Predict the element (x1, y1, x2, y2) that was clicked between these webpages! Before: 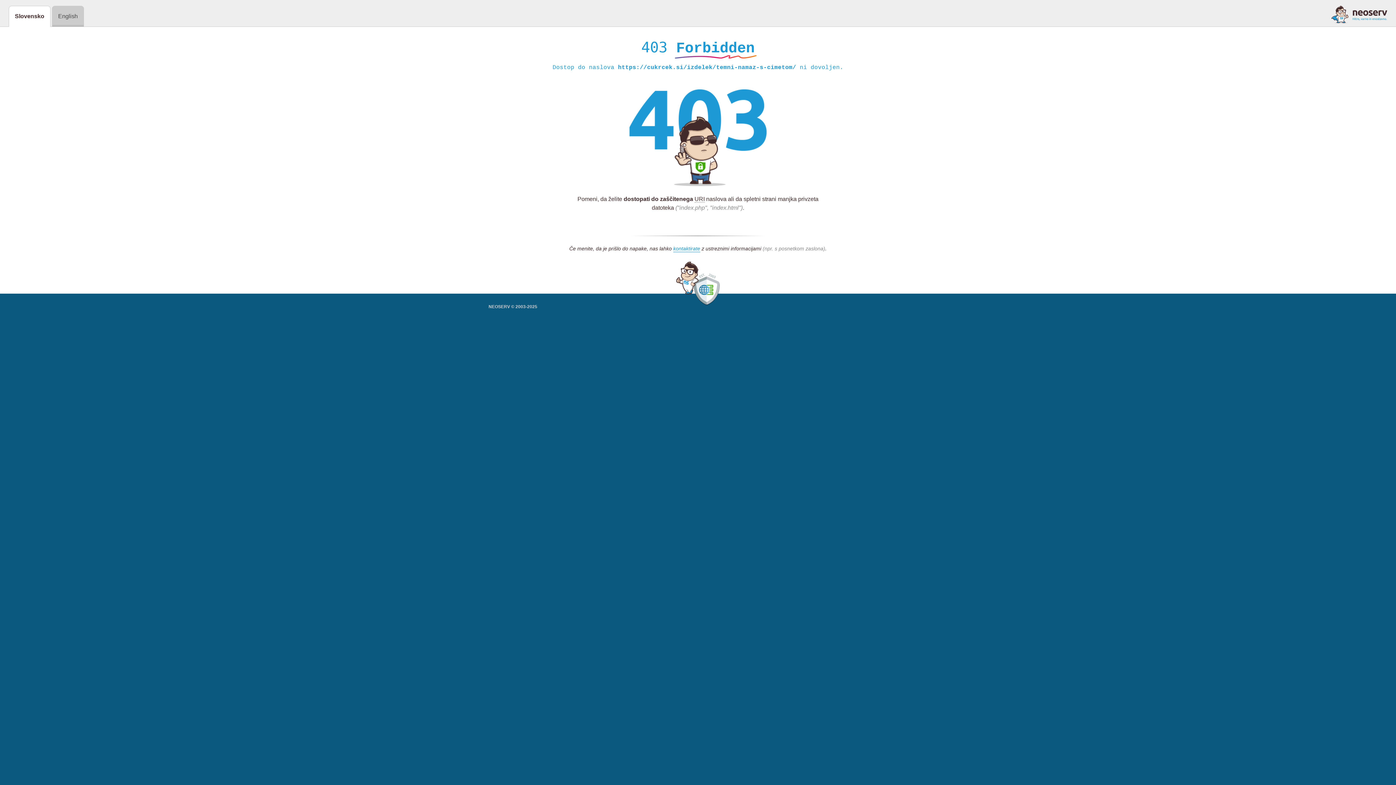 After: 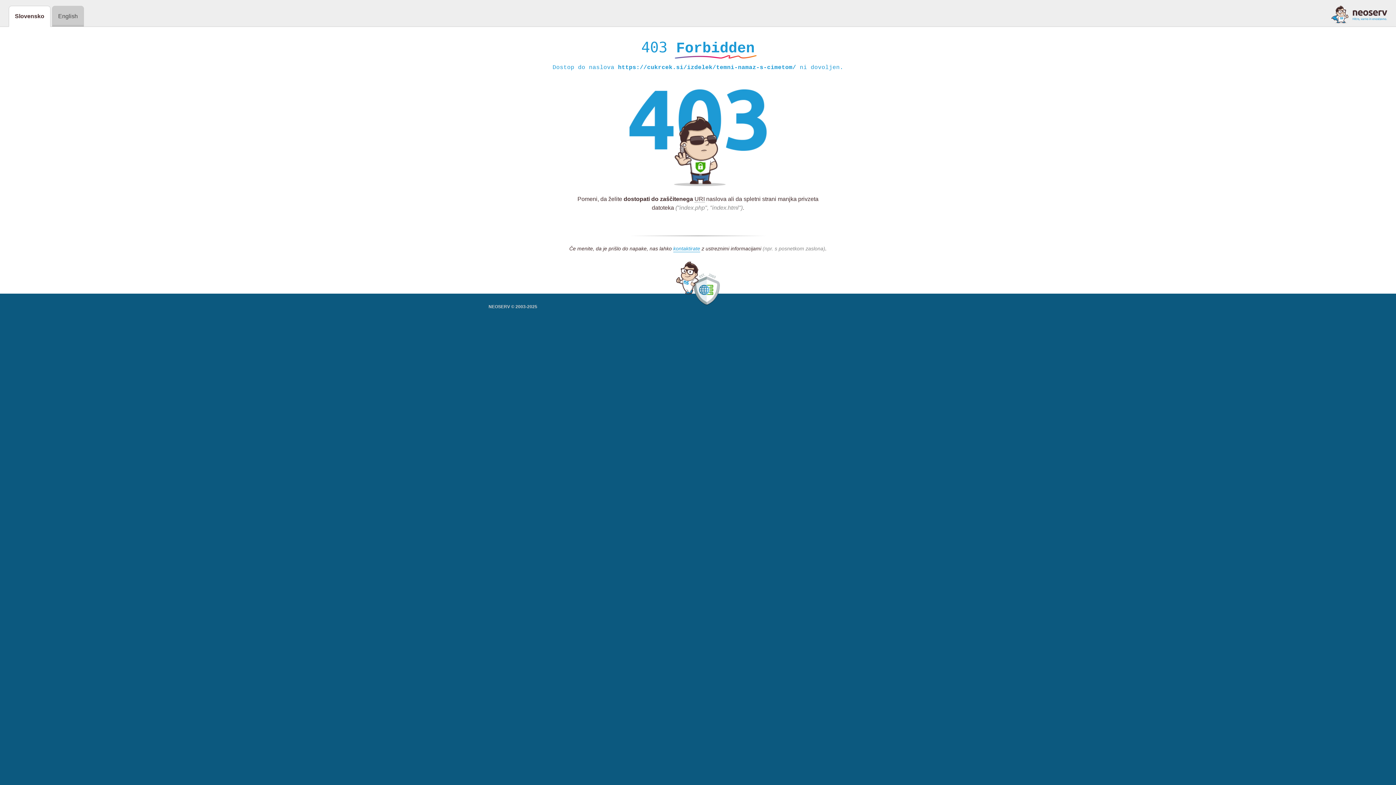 Action: bbox: (1331, 5, 1387, 23)